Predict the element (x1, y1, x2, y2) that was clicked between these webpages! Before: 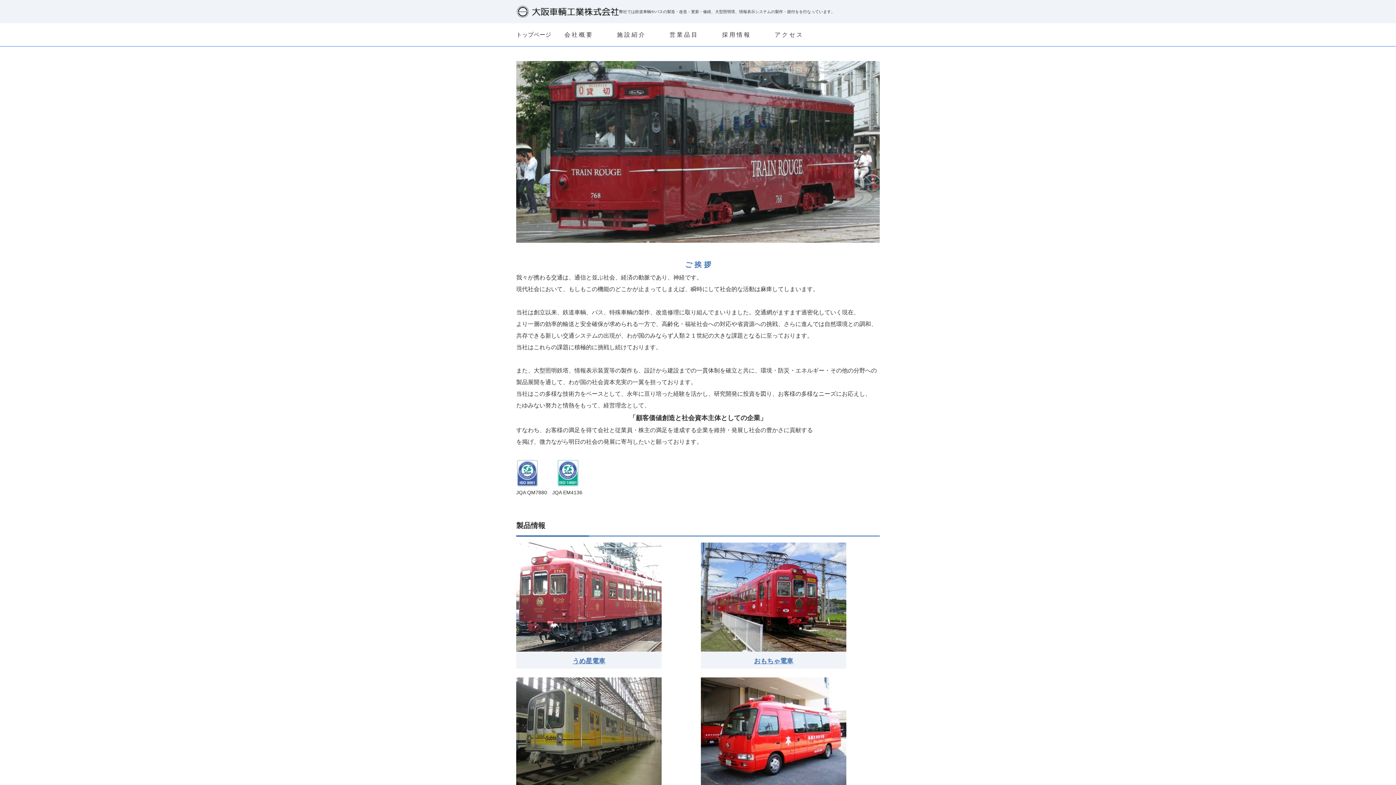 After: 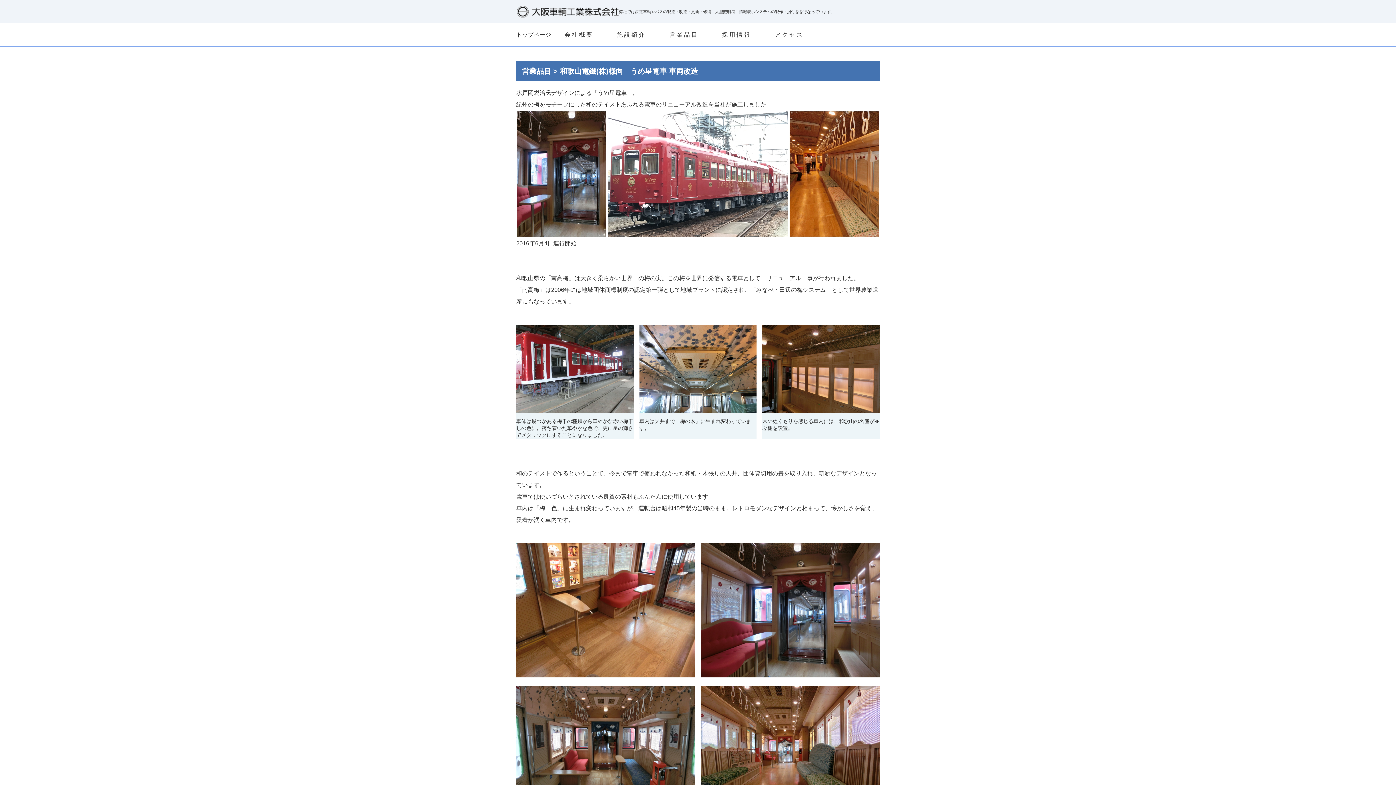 Action: bbox: (516, 542, 661, 652)